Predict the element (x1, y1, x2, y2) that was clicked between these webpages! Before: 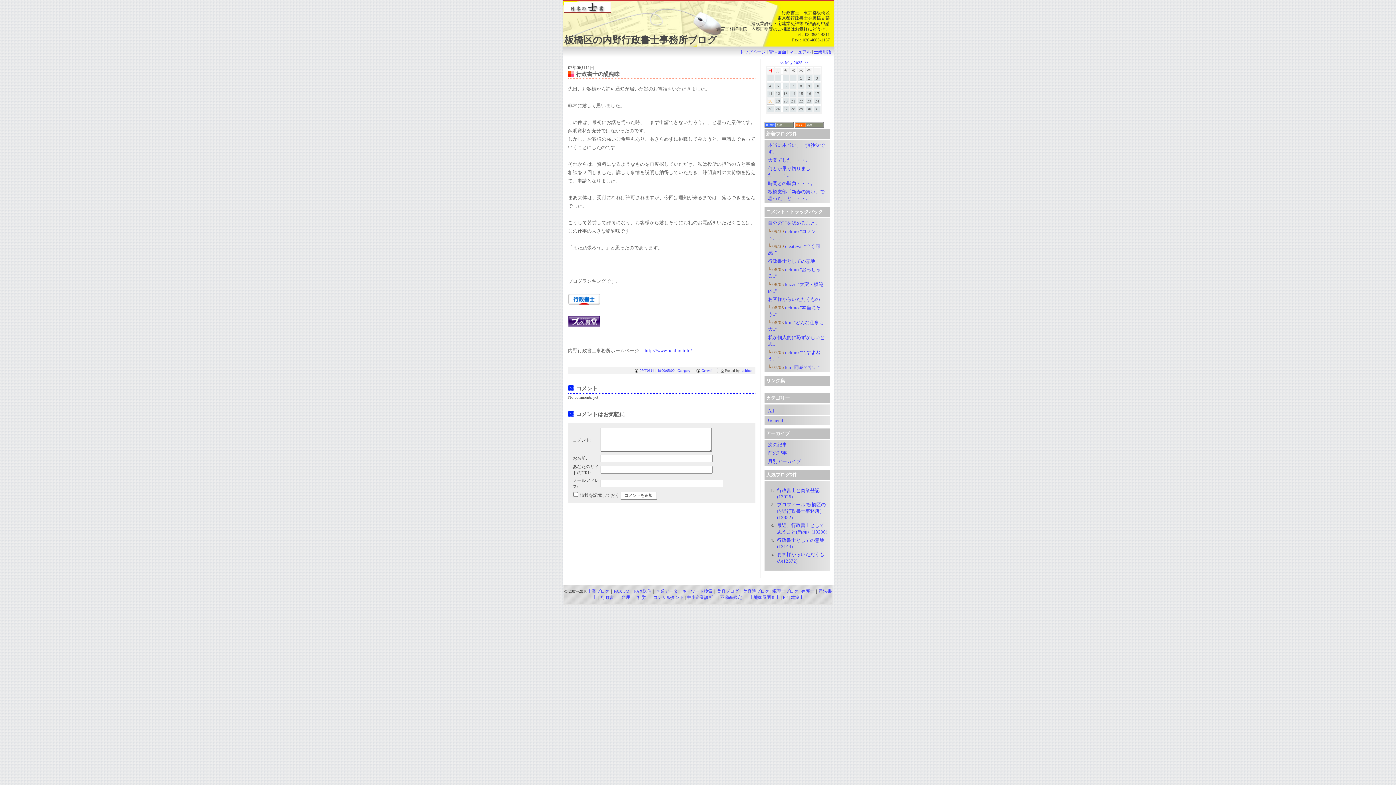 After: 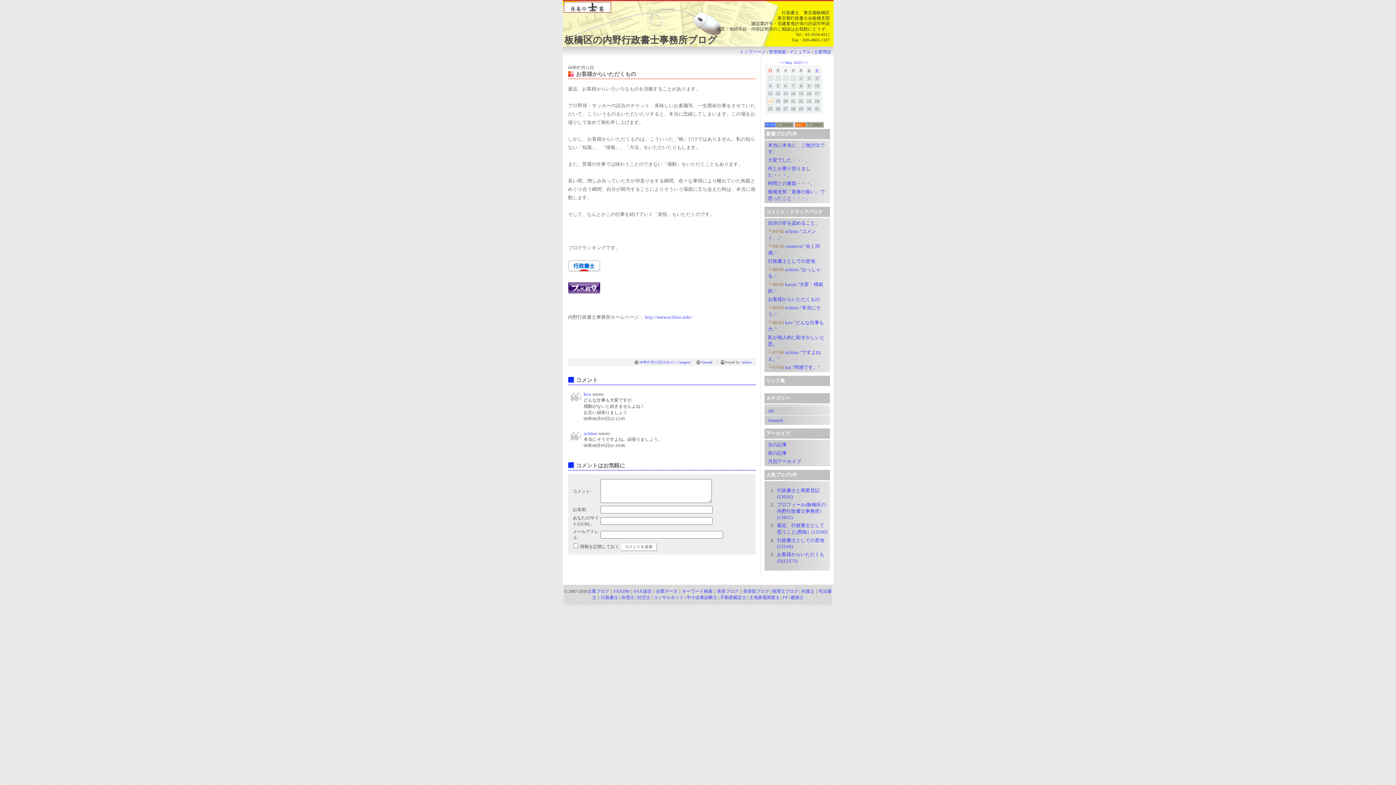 Action: label: お客様からいただくもの bbox: (766, 295, 829, 303)